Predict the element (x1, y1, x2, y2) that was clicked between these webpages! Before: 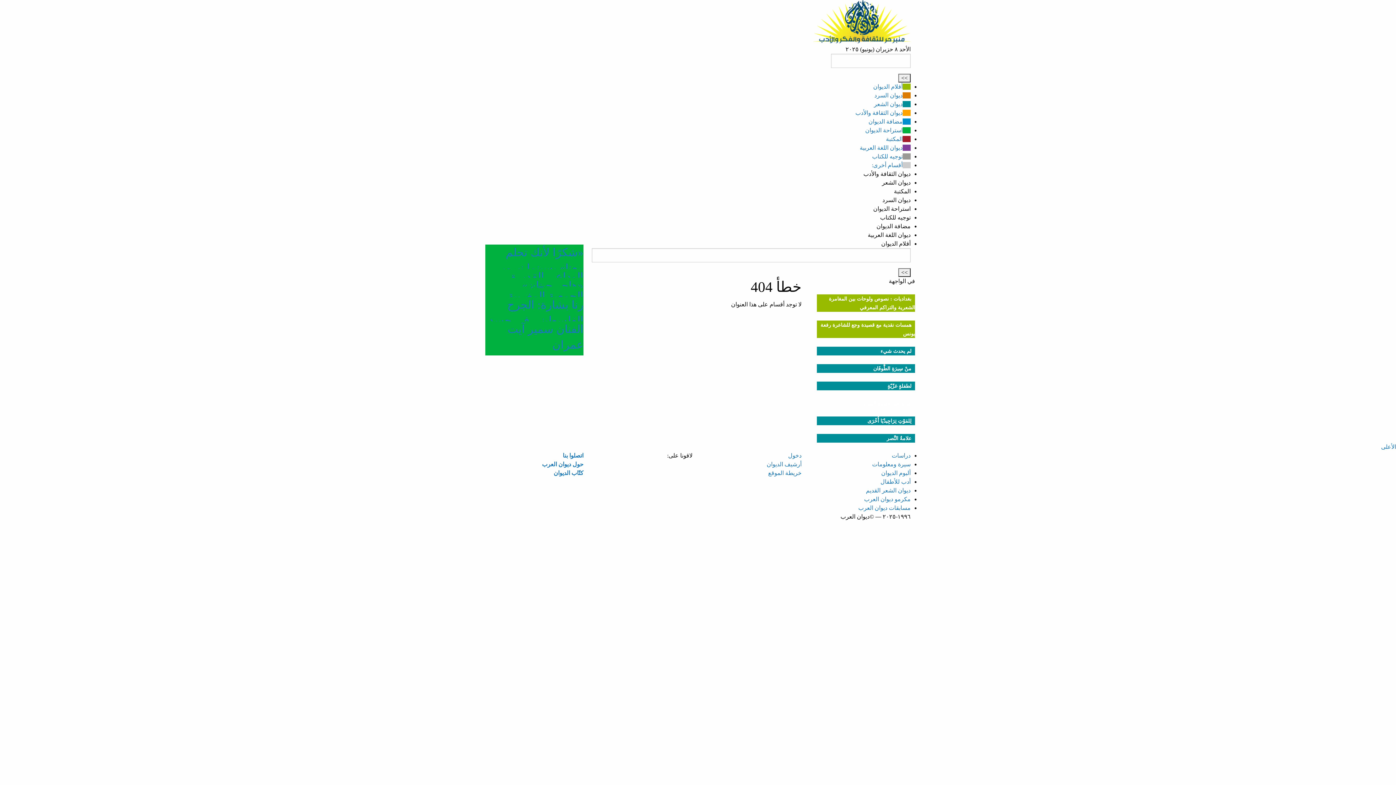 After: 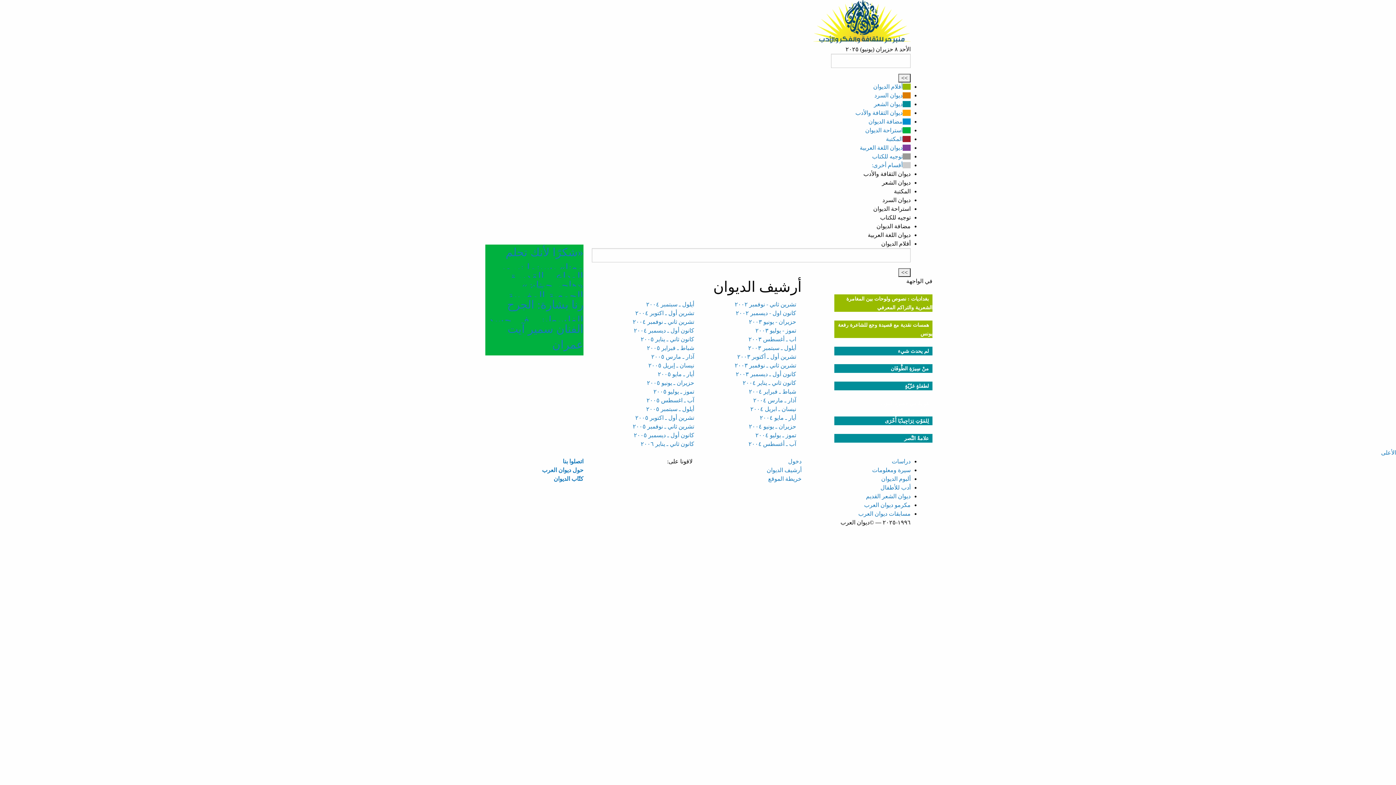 Action: bbox: (766, 461, 801, 467) label: أرشيف الديوان